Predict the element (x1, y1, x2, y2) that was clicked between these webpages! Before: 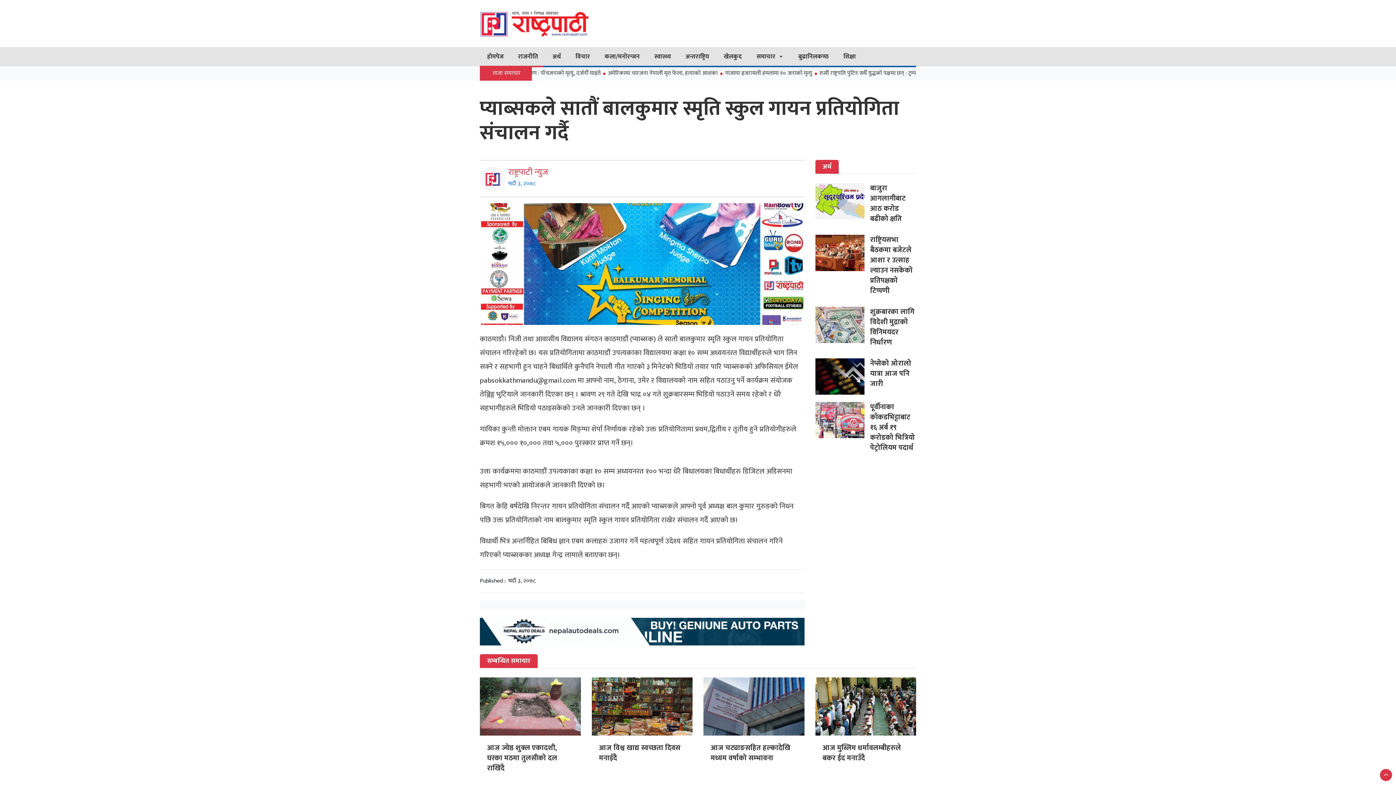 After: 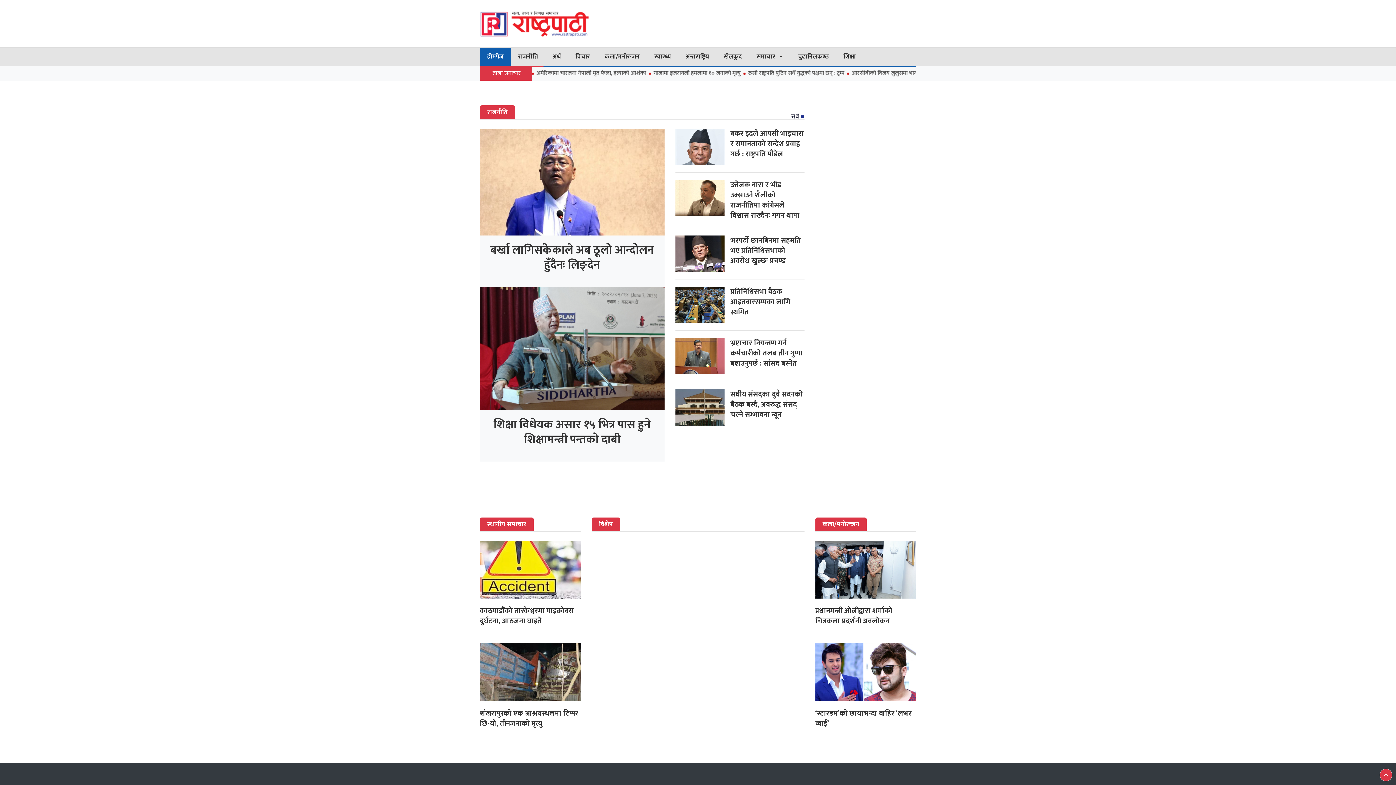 Action: bbox: (480, 5, 618, 41)